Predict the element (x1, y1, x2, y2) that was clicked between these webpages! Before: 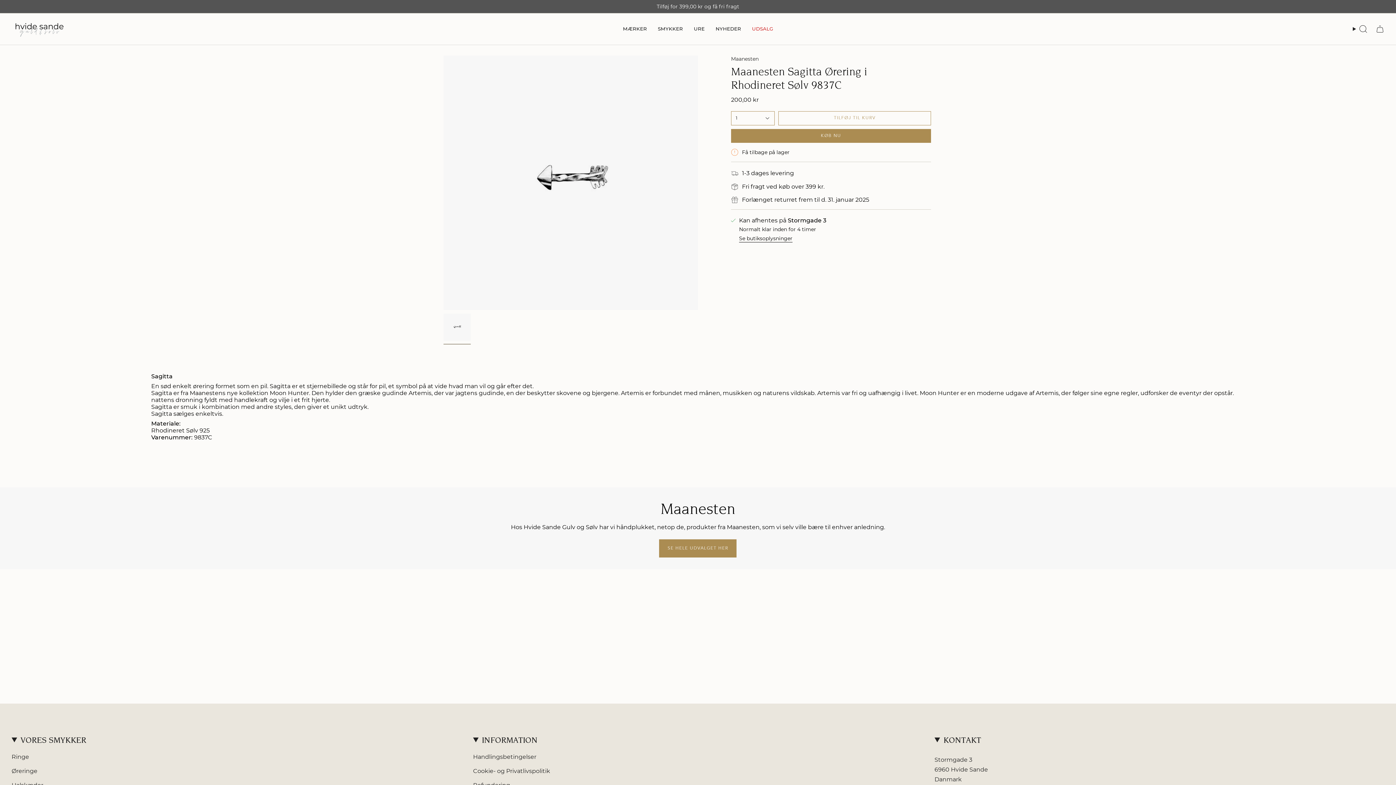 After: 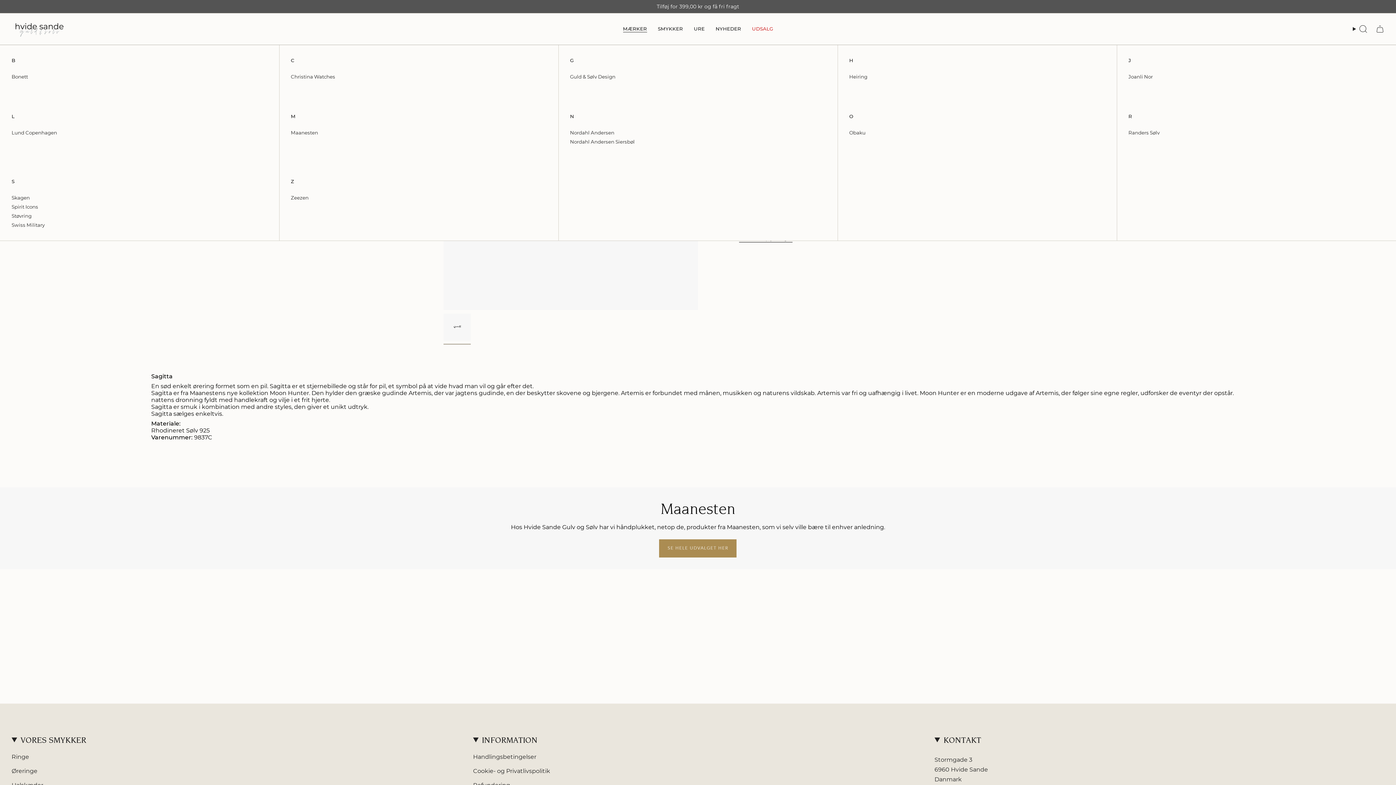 Action: label: MÆRKER bbox: (617, 18, 652, 39)